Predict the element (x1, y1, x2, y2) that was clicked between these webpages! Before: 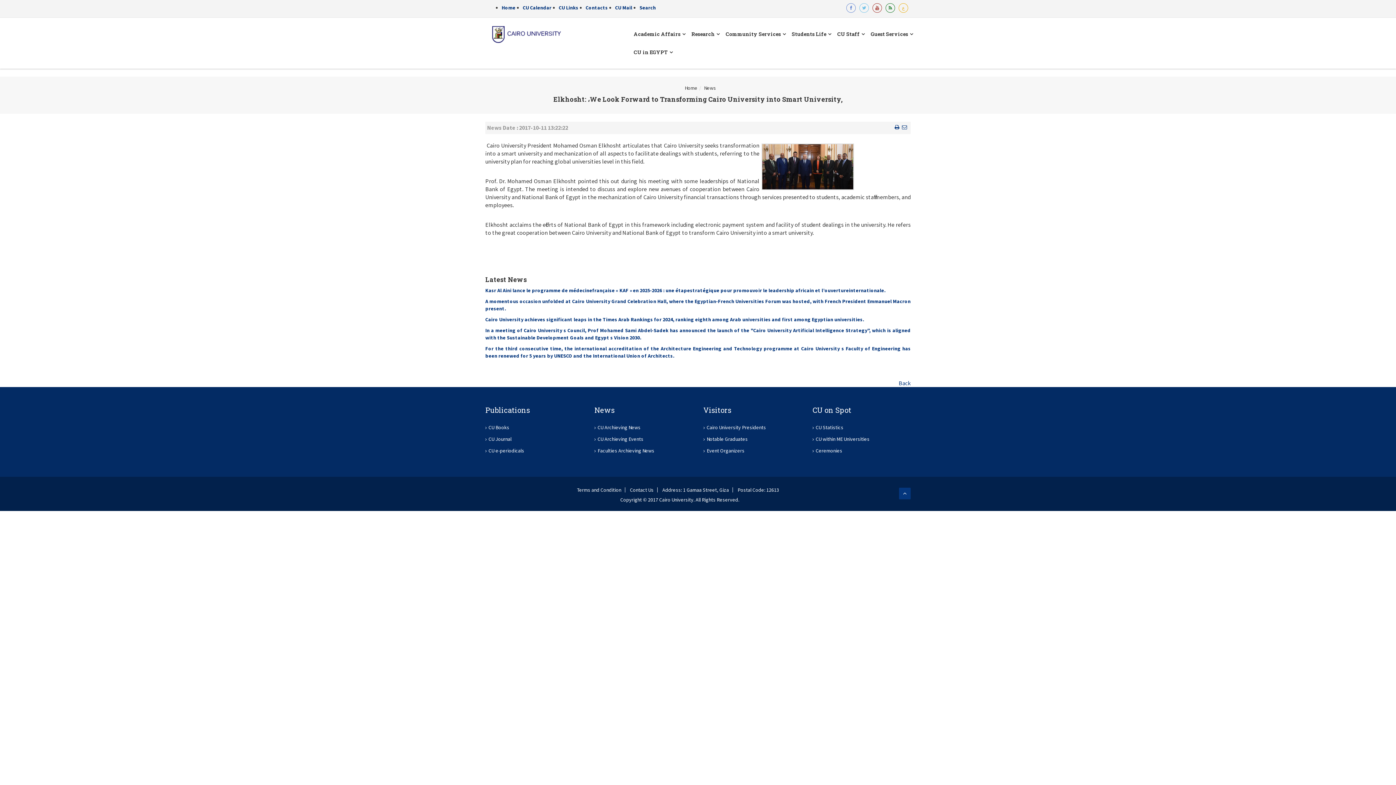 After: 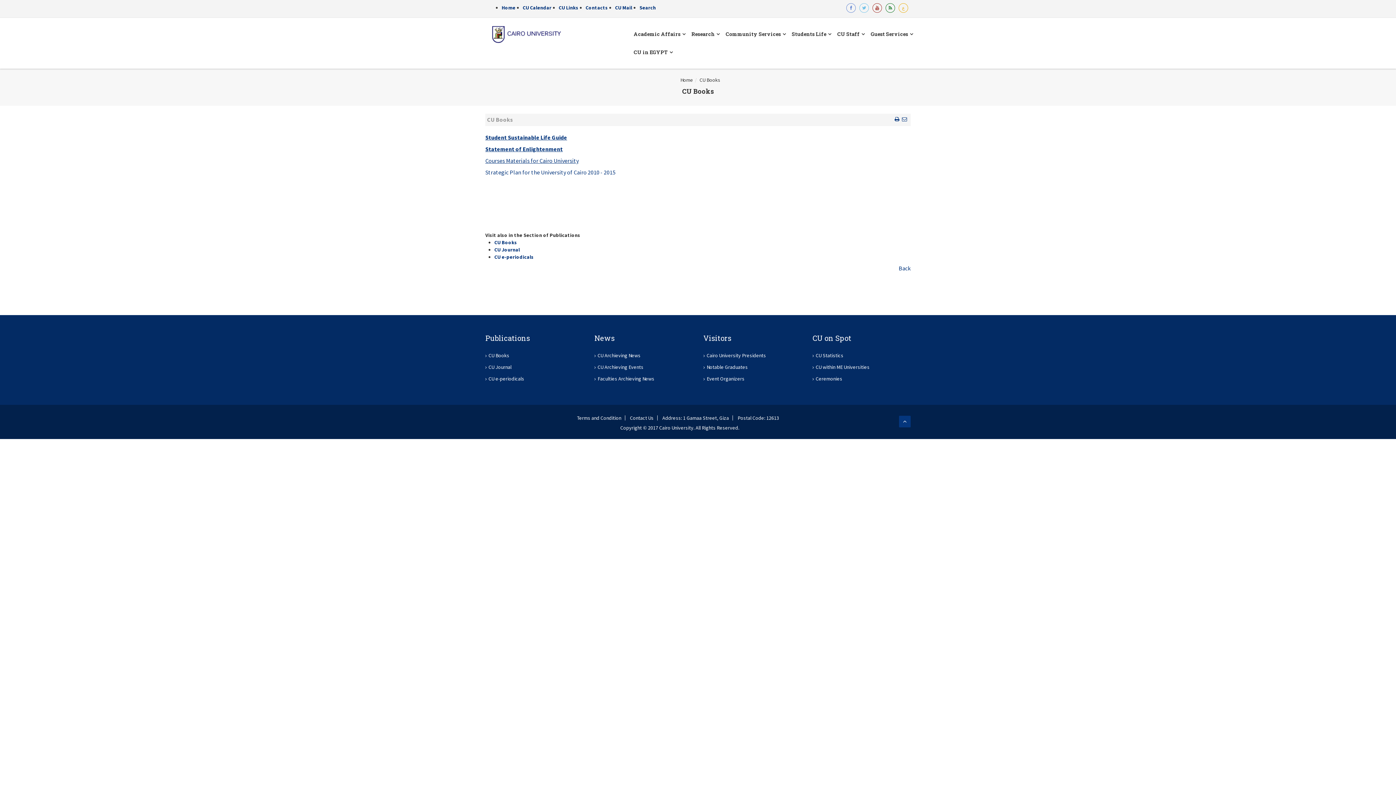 Action: label: CU Books bbox: (488, 424, 511, 431)